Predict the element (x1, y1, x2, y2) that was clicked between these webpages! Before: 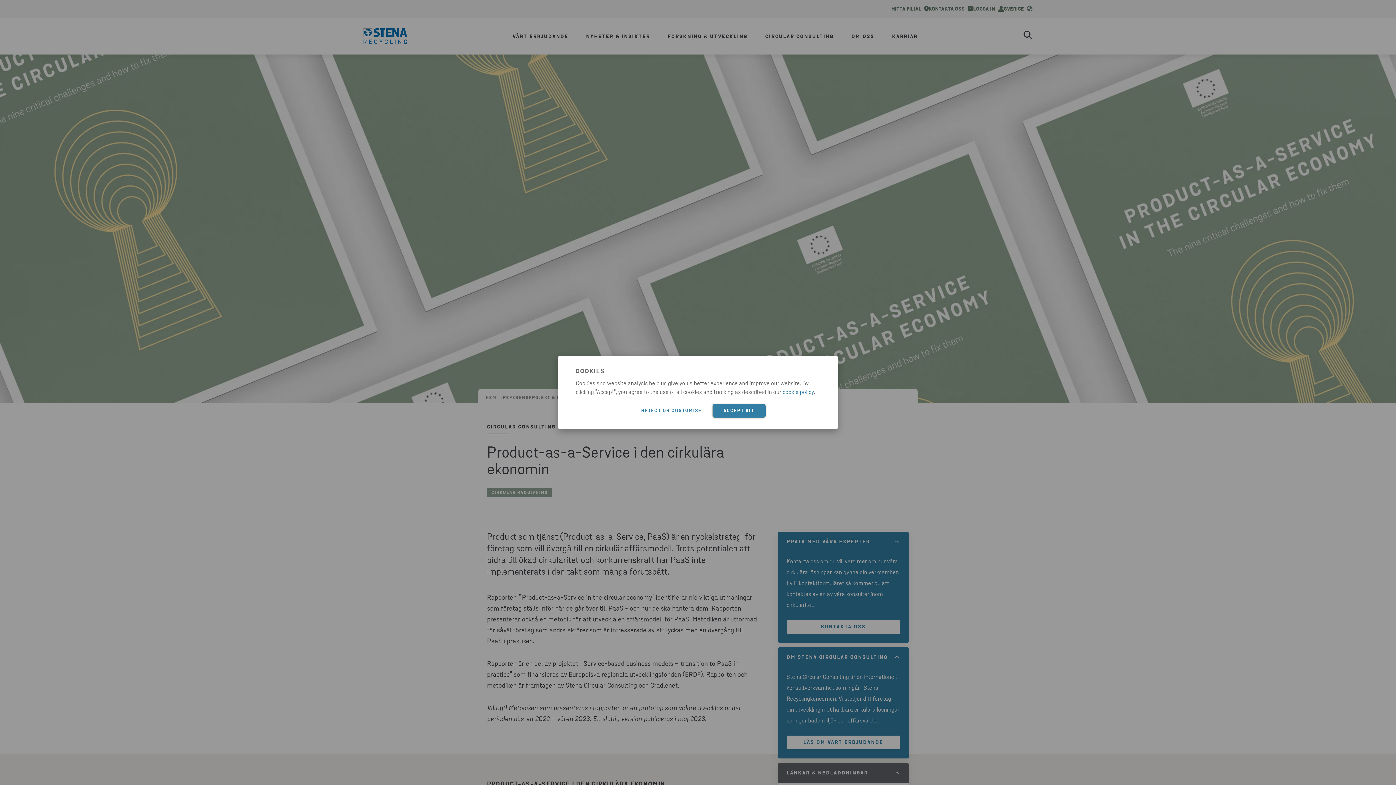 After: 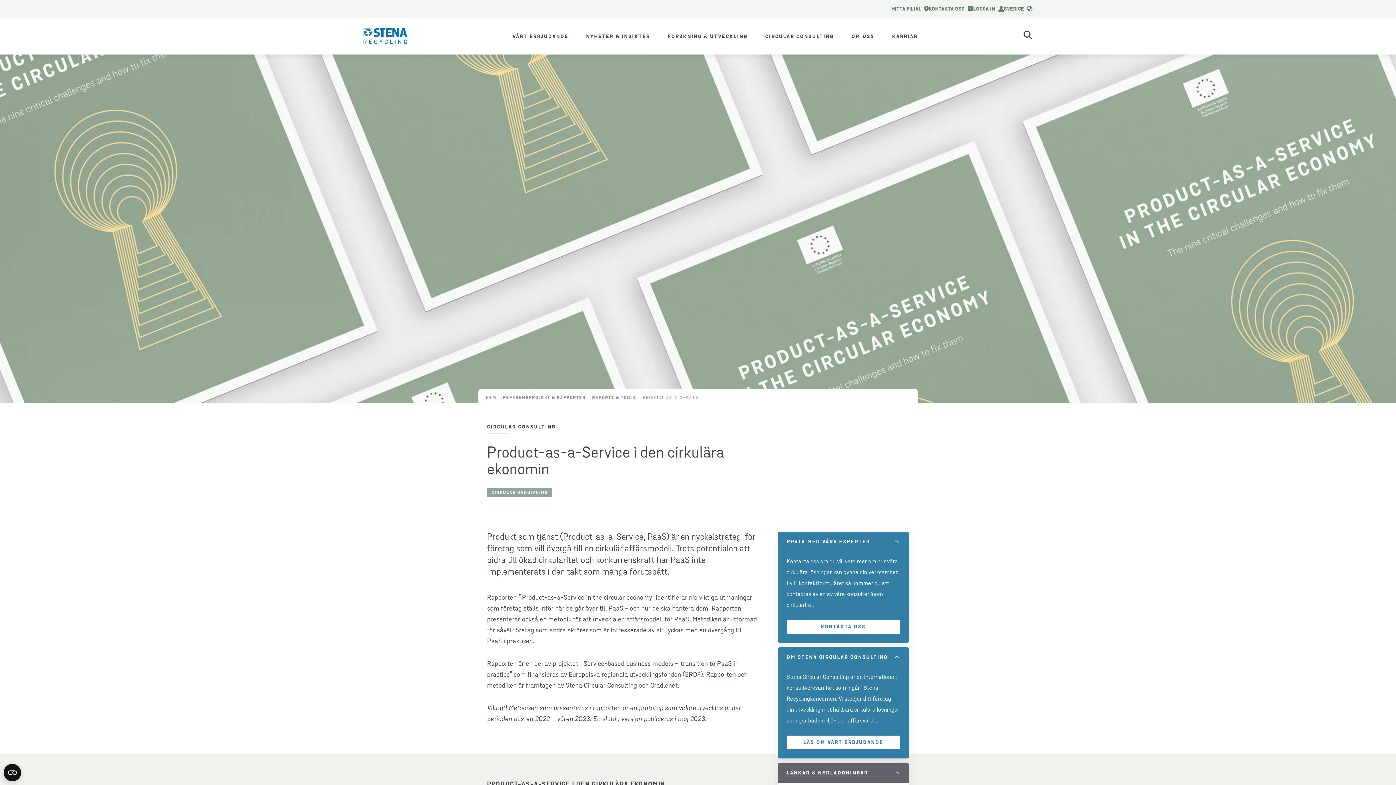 Action: label: ACCEPT ALL bbox: (712, 404, 765, 417)